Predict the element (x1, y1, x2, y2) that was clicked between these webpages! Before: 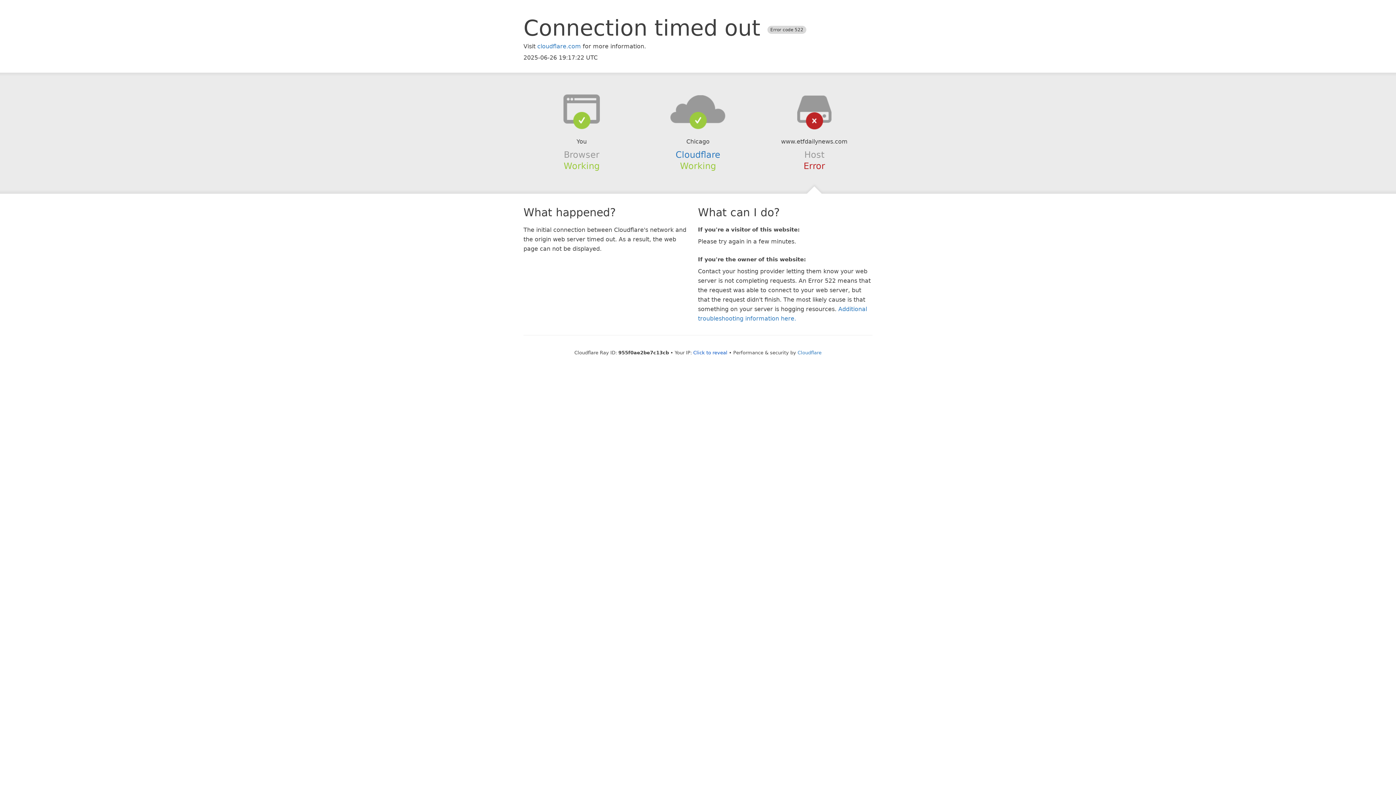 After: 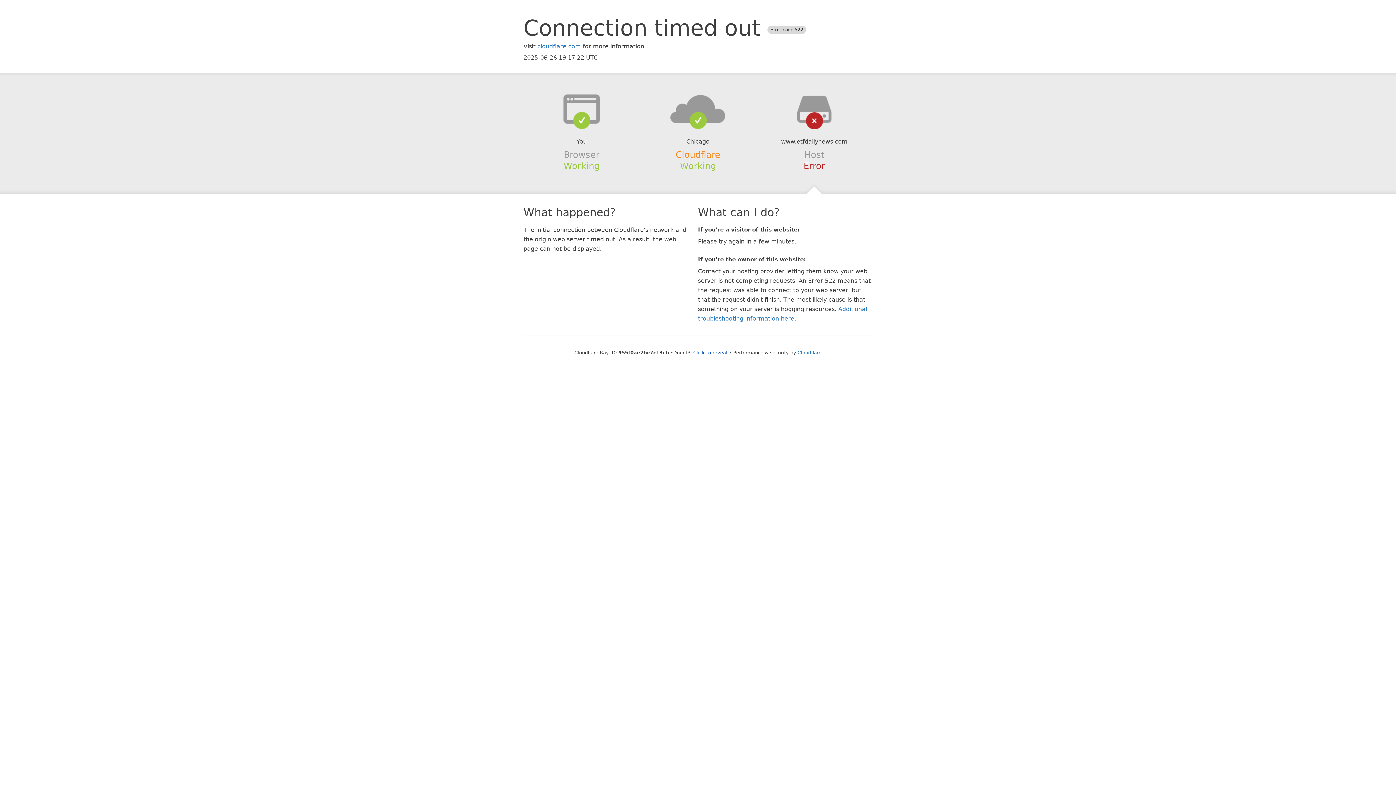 Action: bbox: (675, 149, 720, 159) label: Cloudflare